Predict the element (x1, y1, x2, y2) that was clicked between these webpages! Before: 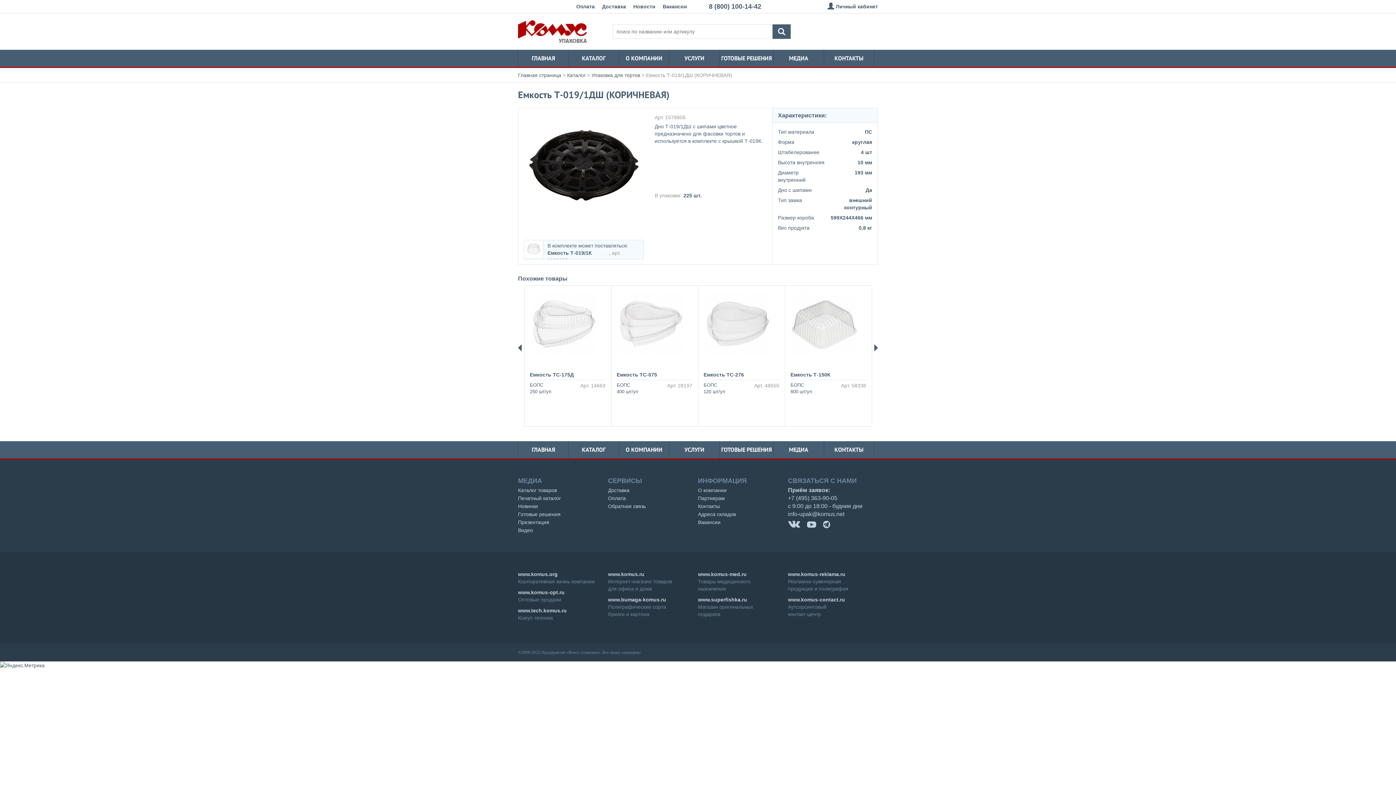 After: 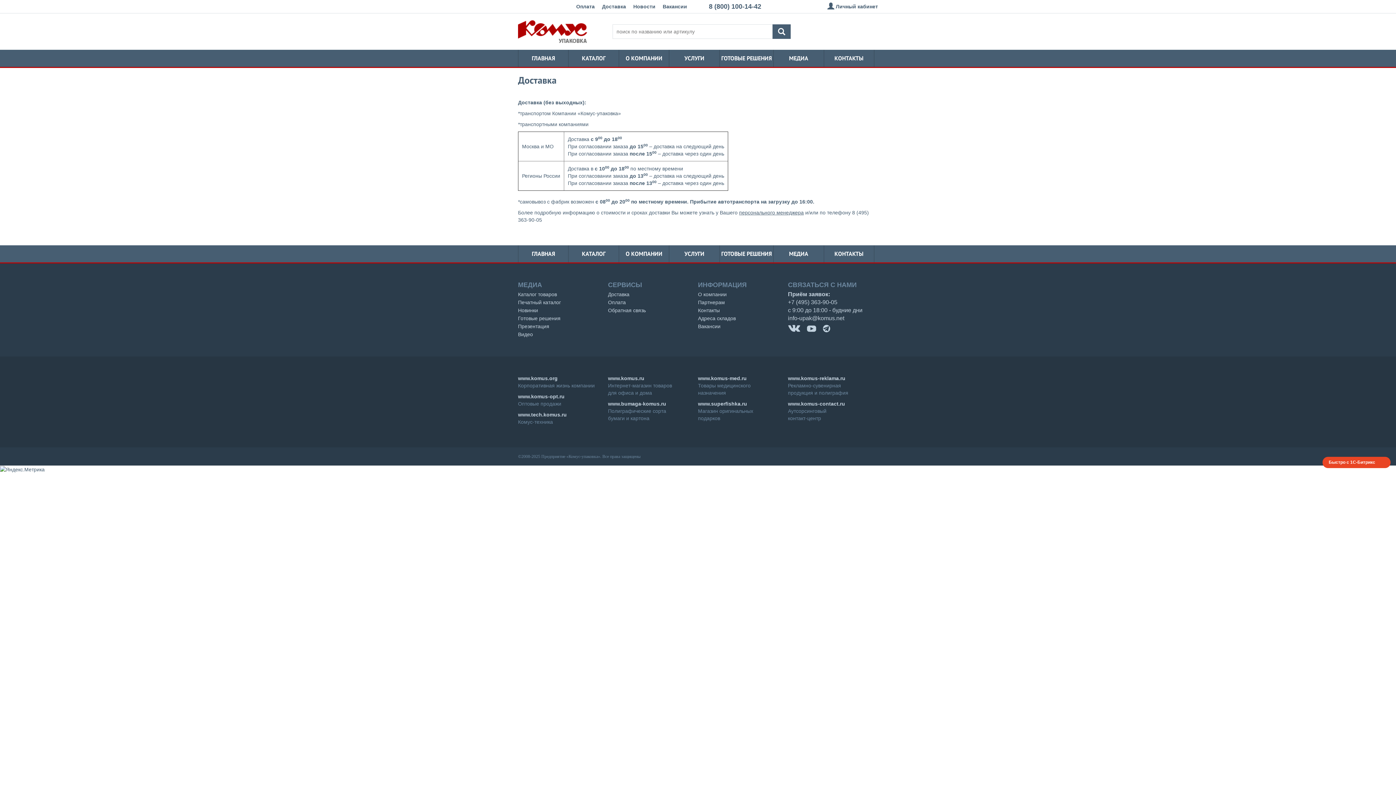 Action: bbox: (598, 3, 629, 9) label: Доставка